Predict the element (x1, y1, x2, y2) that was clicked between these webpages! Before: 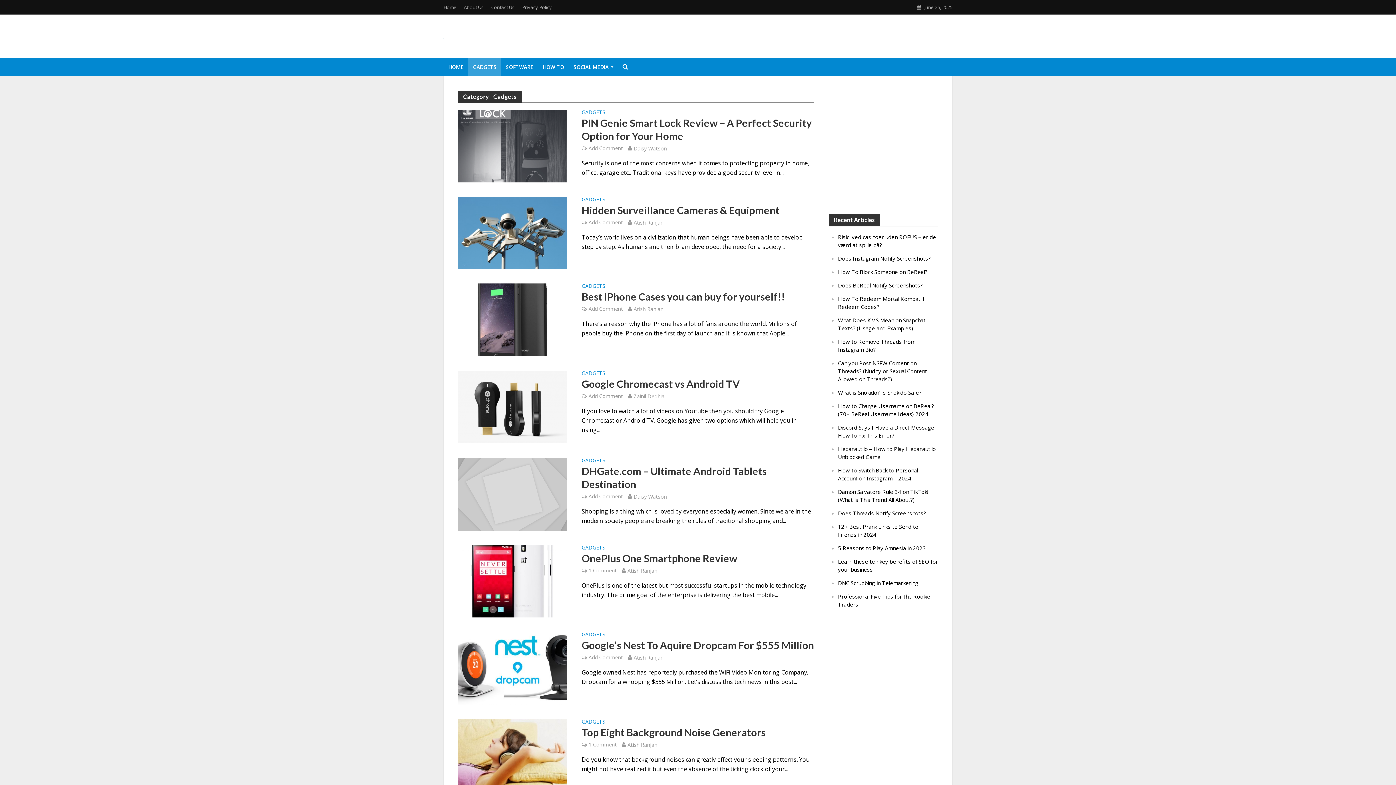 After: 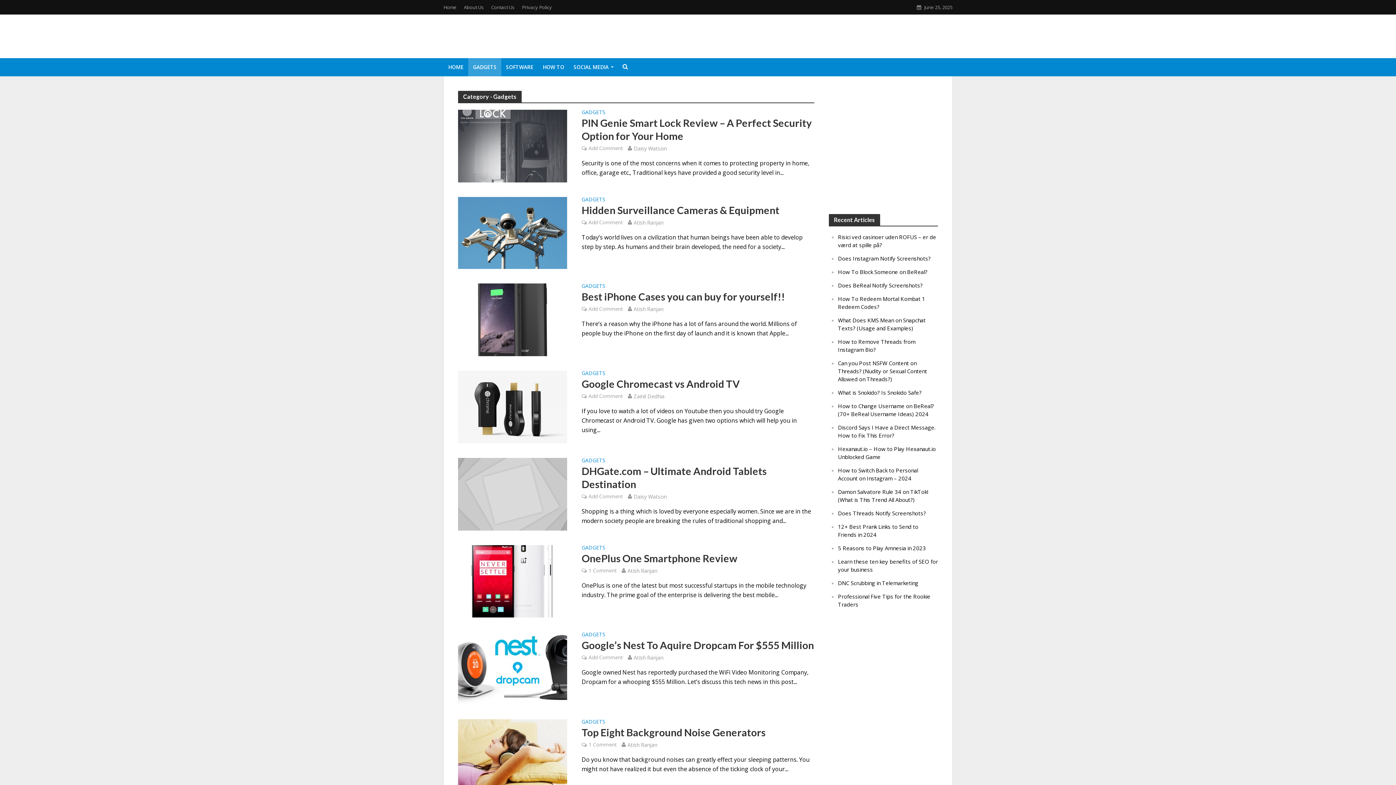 Action: label: GADGETS bbox: (581, 545, 605, 551)